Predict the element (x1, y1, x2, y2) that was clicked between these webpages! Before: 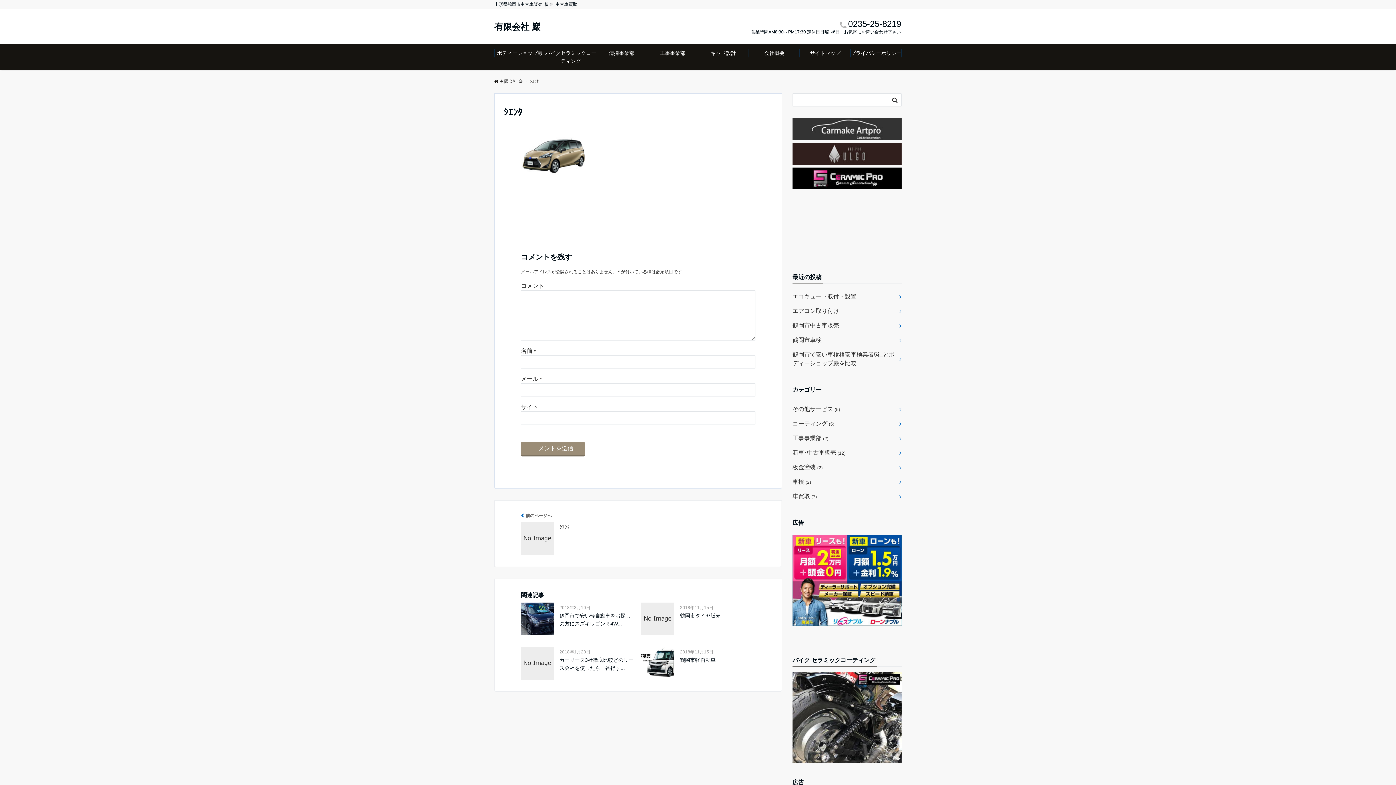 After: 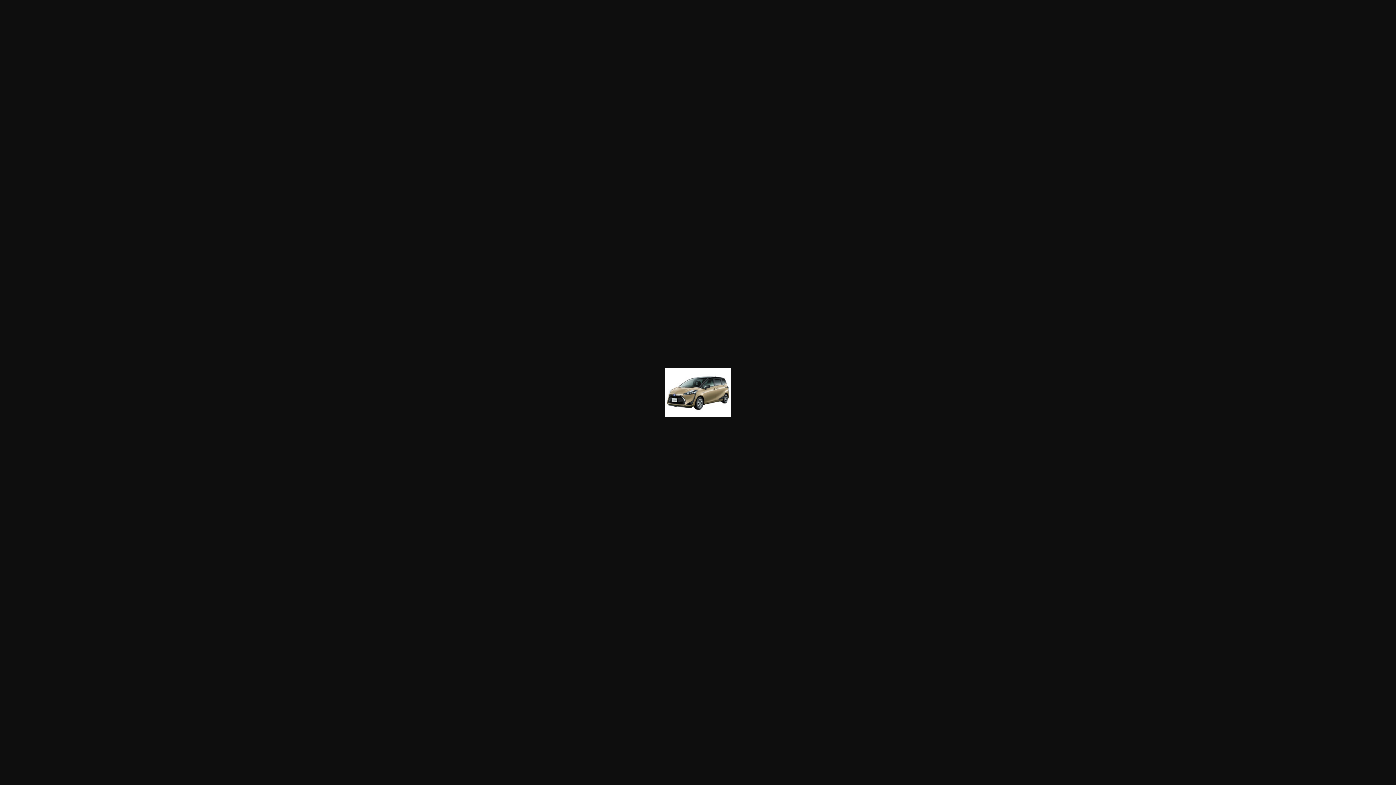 Action: bbox: (521, 181, 586, 187)